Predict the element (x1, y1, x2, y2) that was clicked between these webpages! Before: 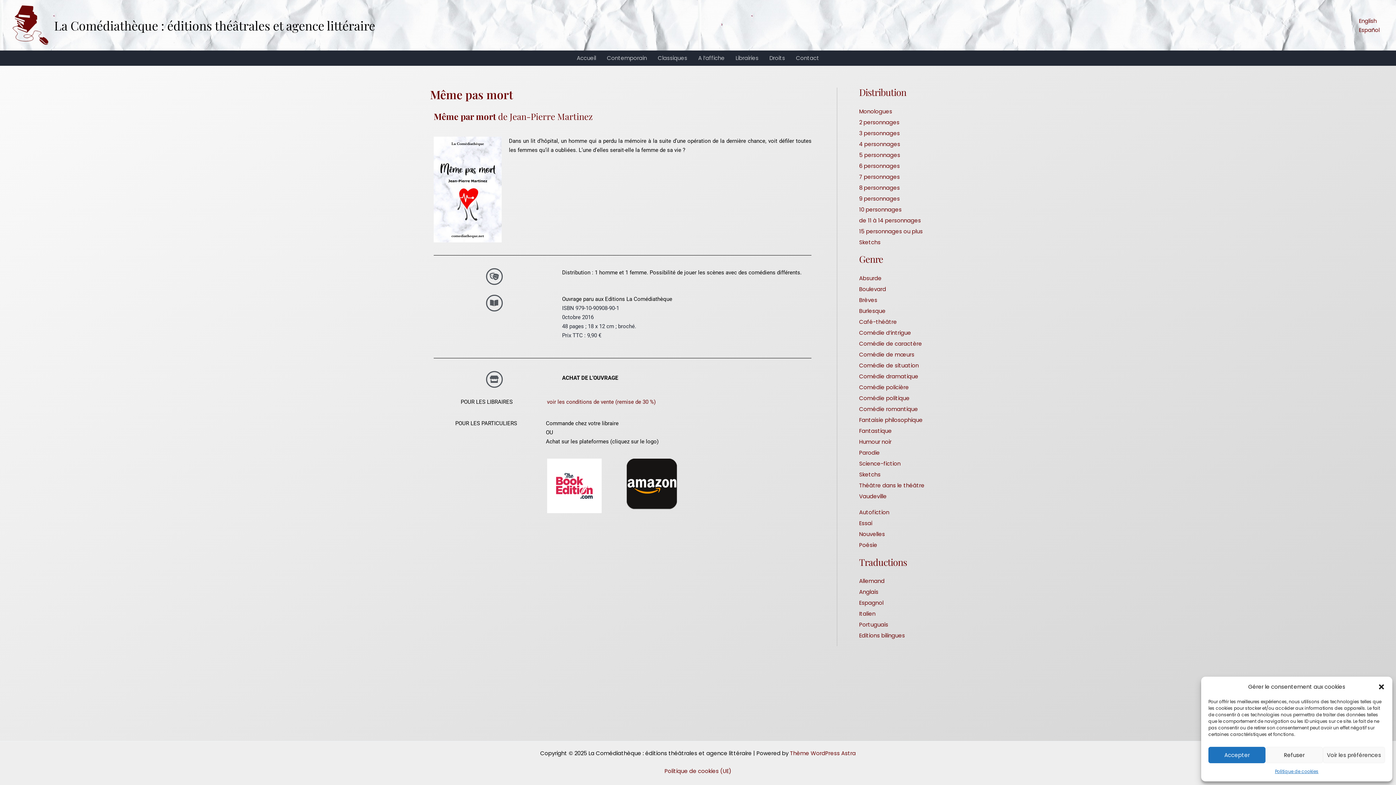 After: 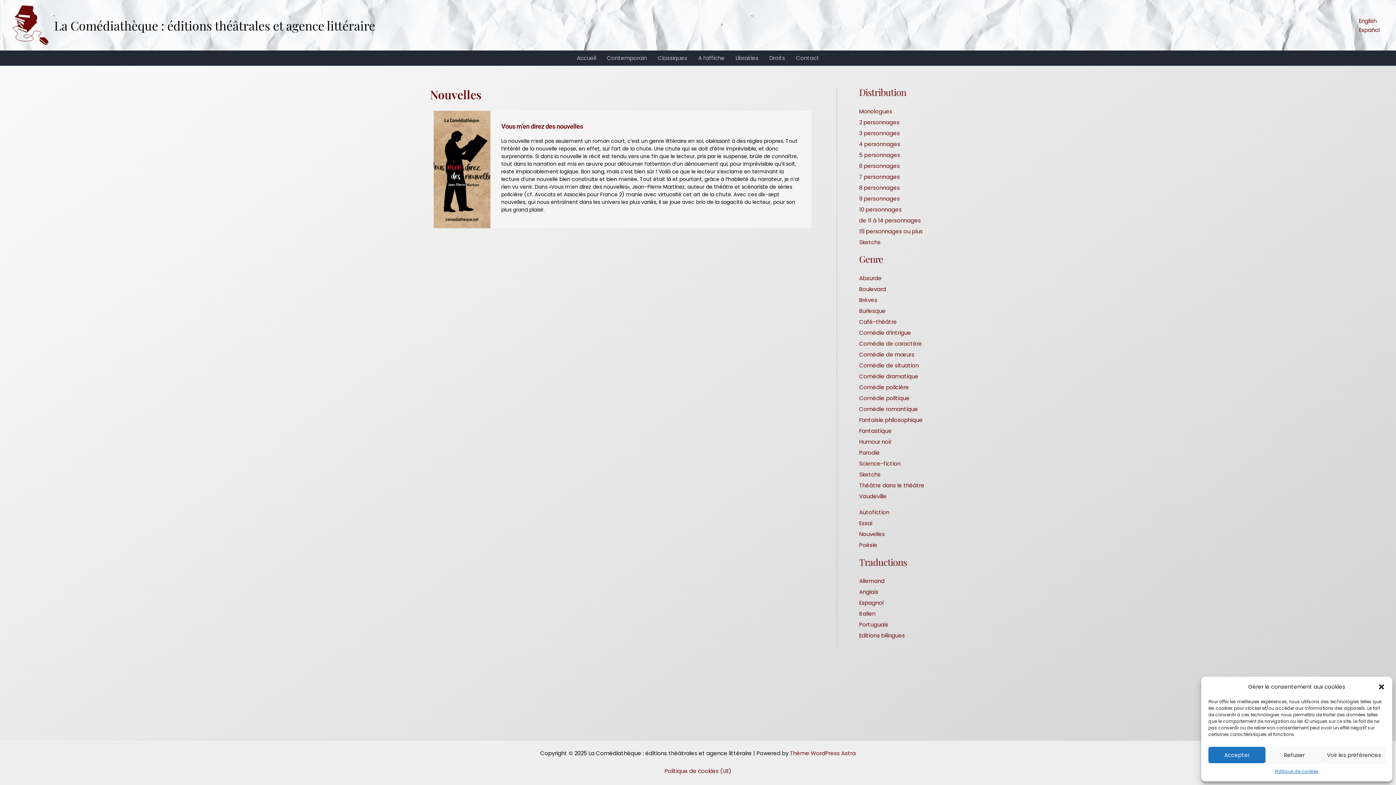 Action: label: Nouvelles bbox: (859, 530, 885, 538)